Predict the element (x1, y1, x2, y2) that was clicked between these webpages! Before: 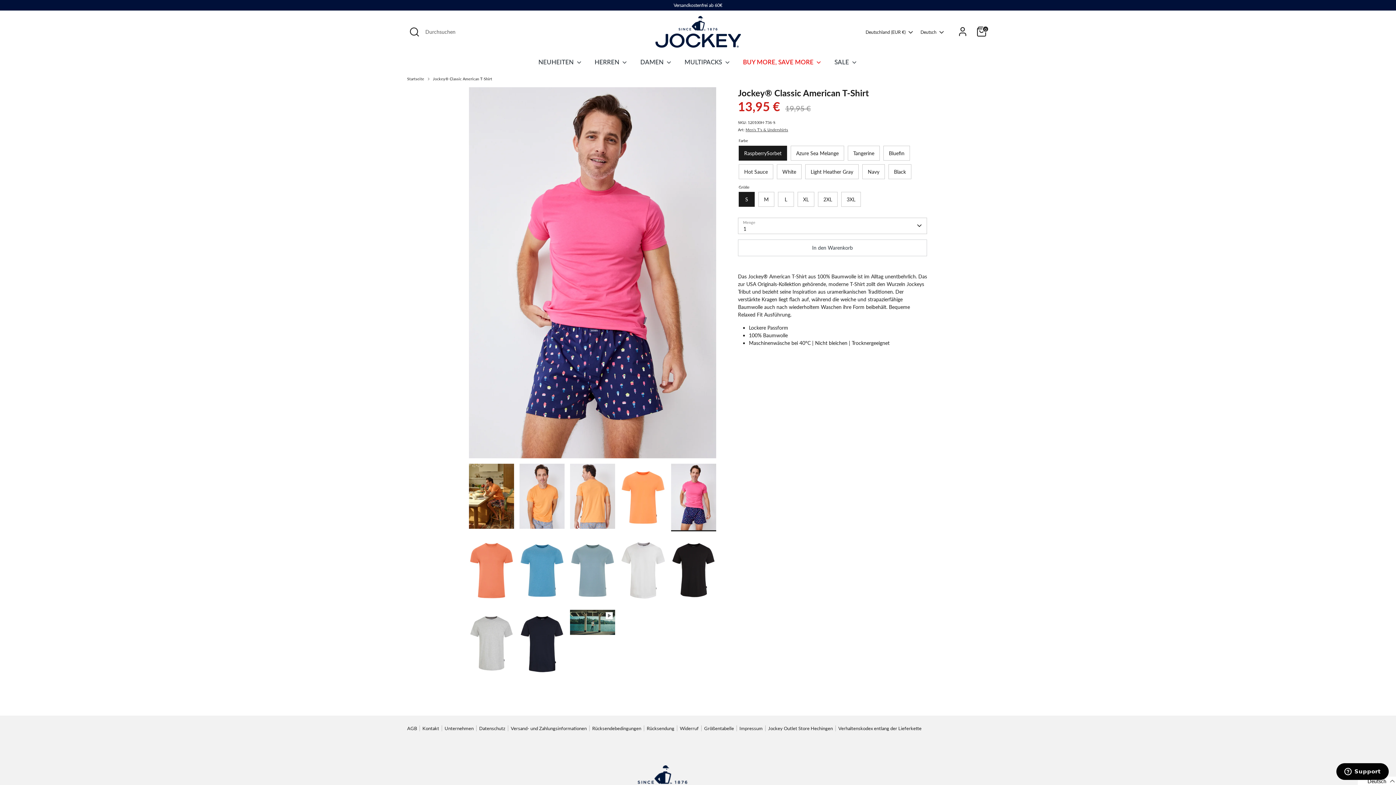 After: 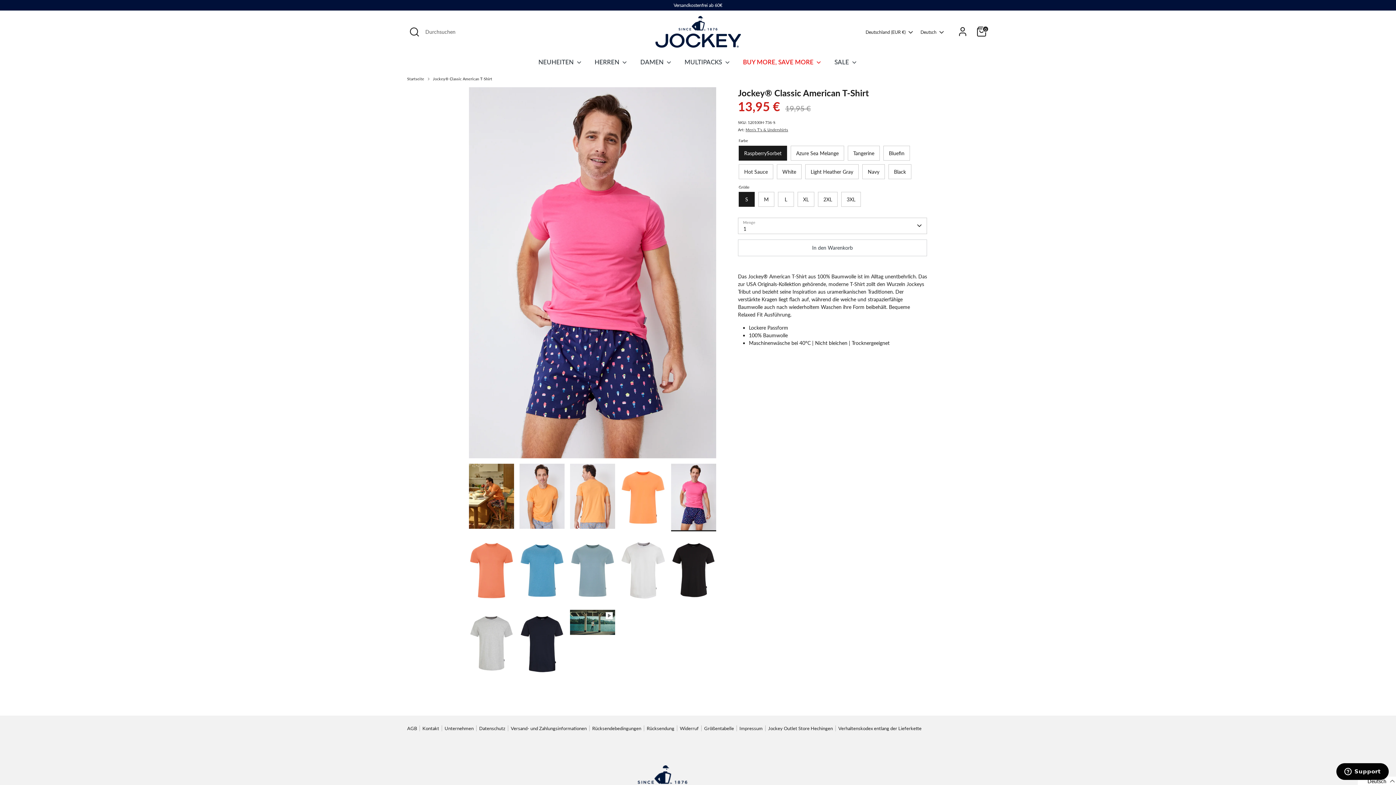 Action: bbox: (671, 463, 716, 531)